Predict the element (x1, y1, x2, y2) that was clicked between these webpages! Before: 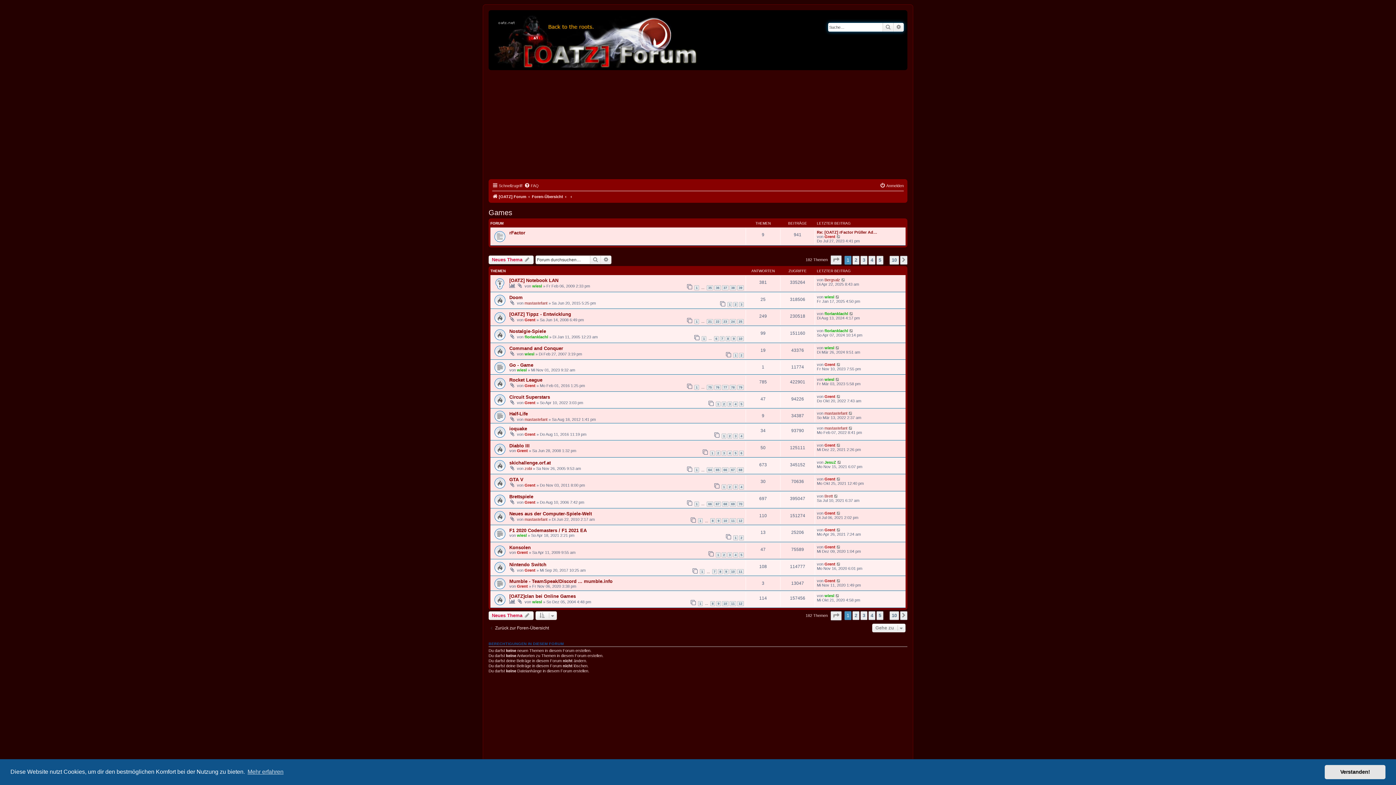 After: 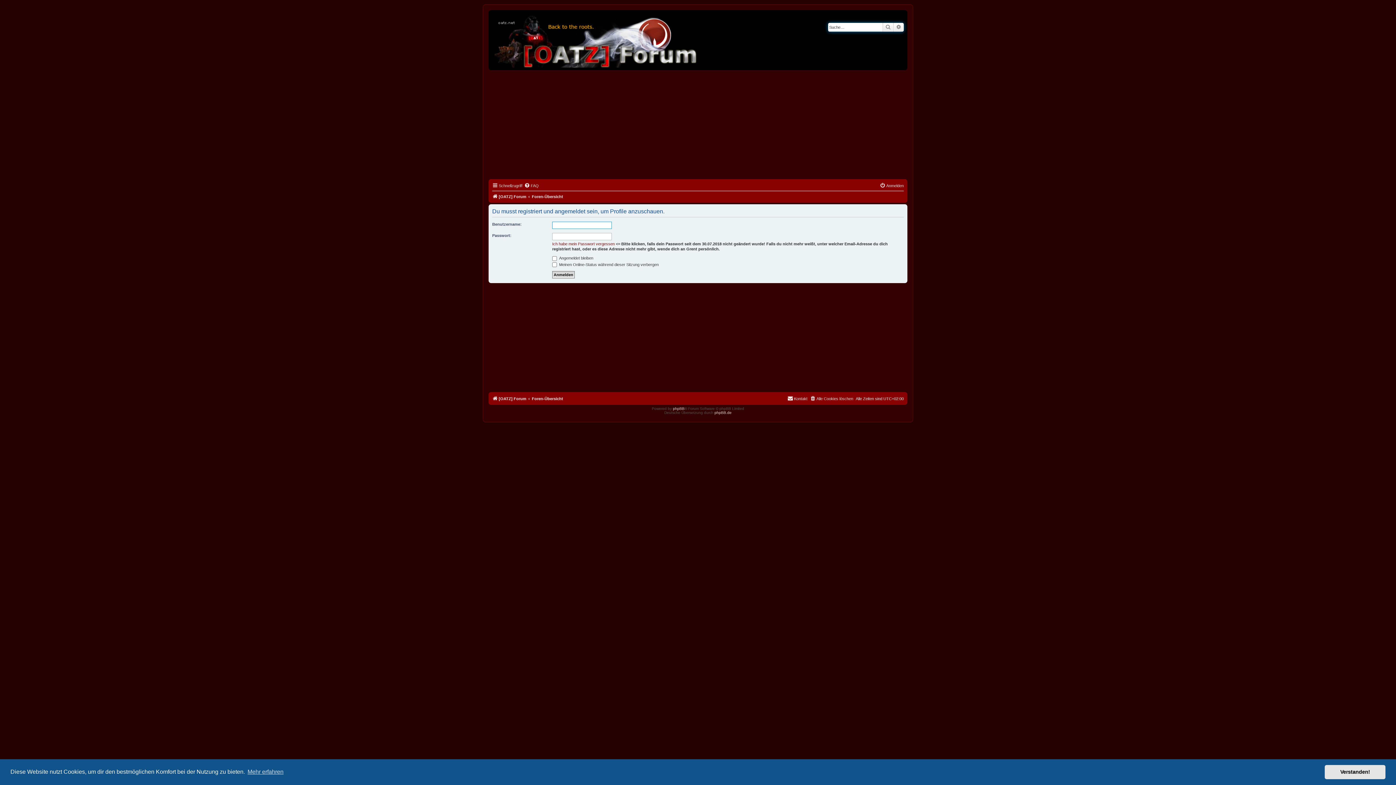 Action: bbox: (524, 517, 547, 521) label: mastastefant